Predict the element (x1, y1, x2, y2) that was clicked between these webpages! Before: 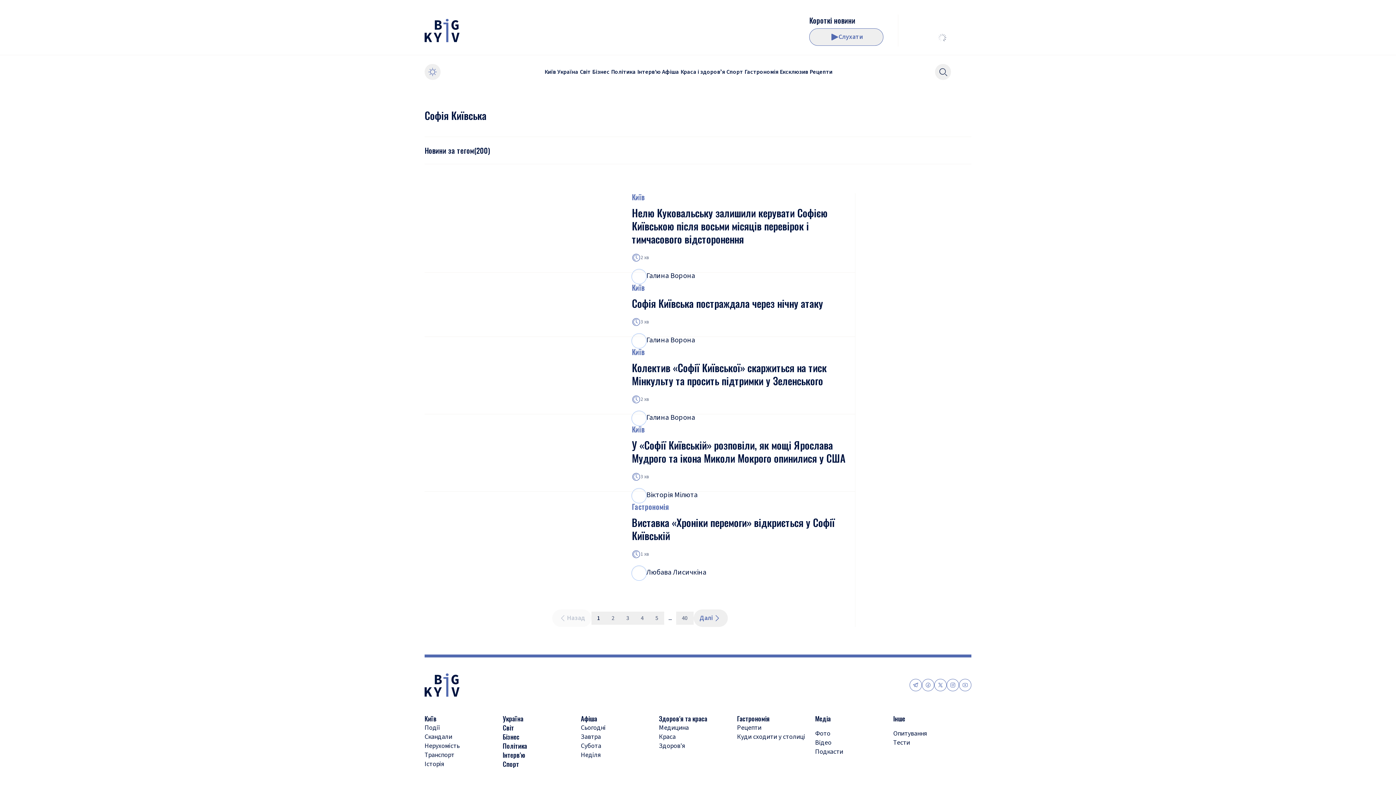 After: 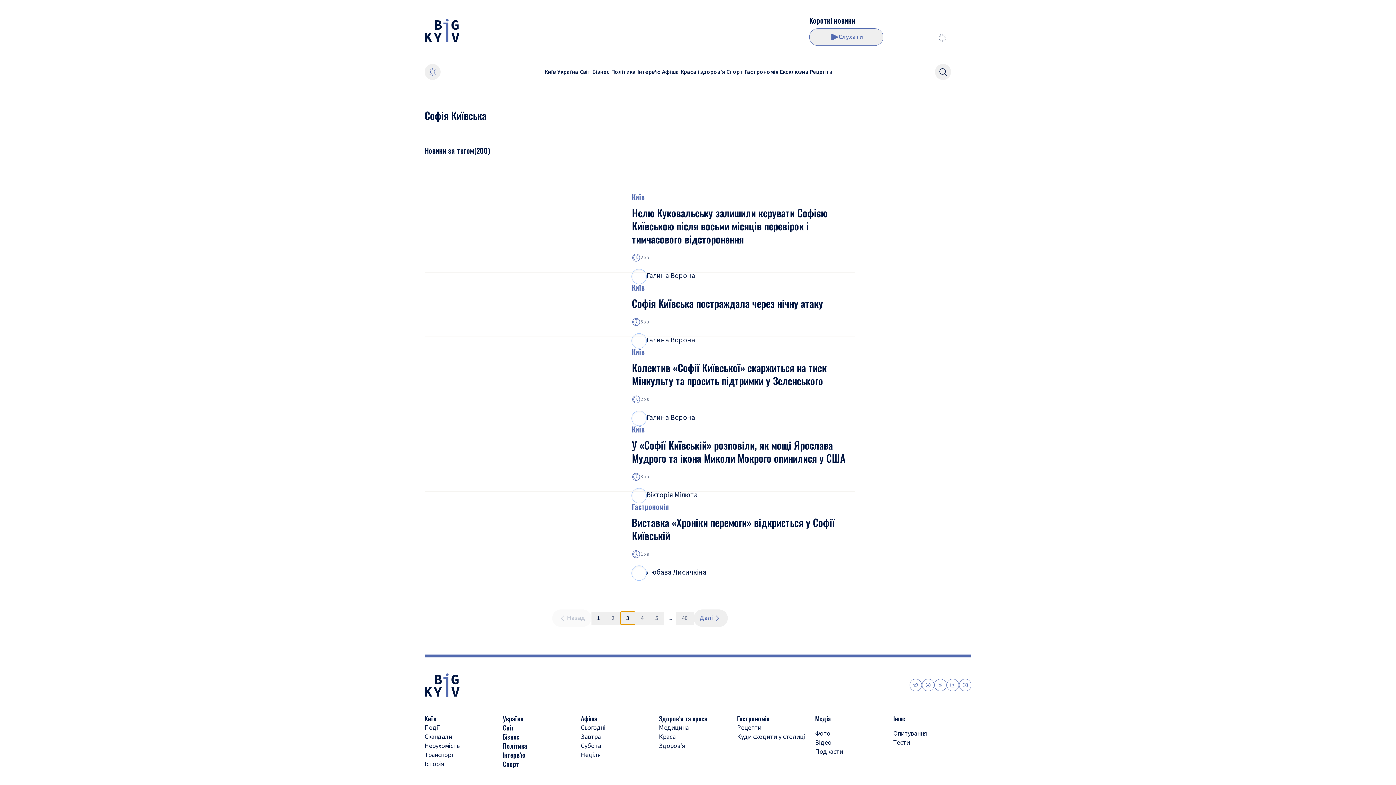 Action: bbox: (620, 612, 635, 625) label: 3